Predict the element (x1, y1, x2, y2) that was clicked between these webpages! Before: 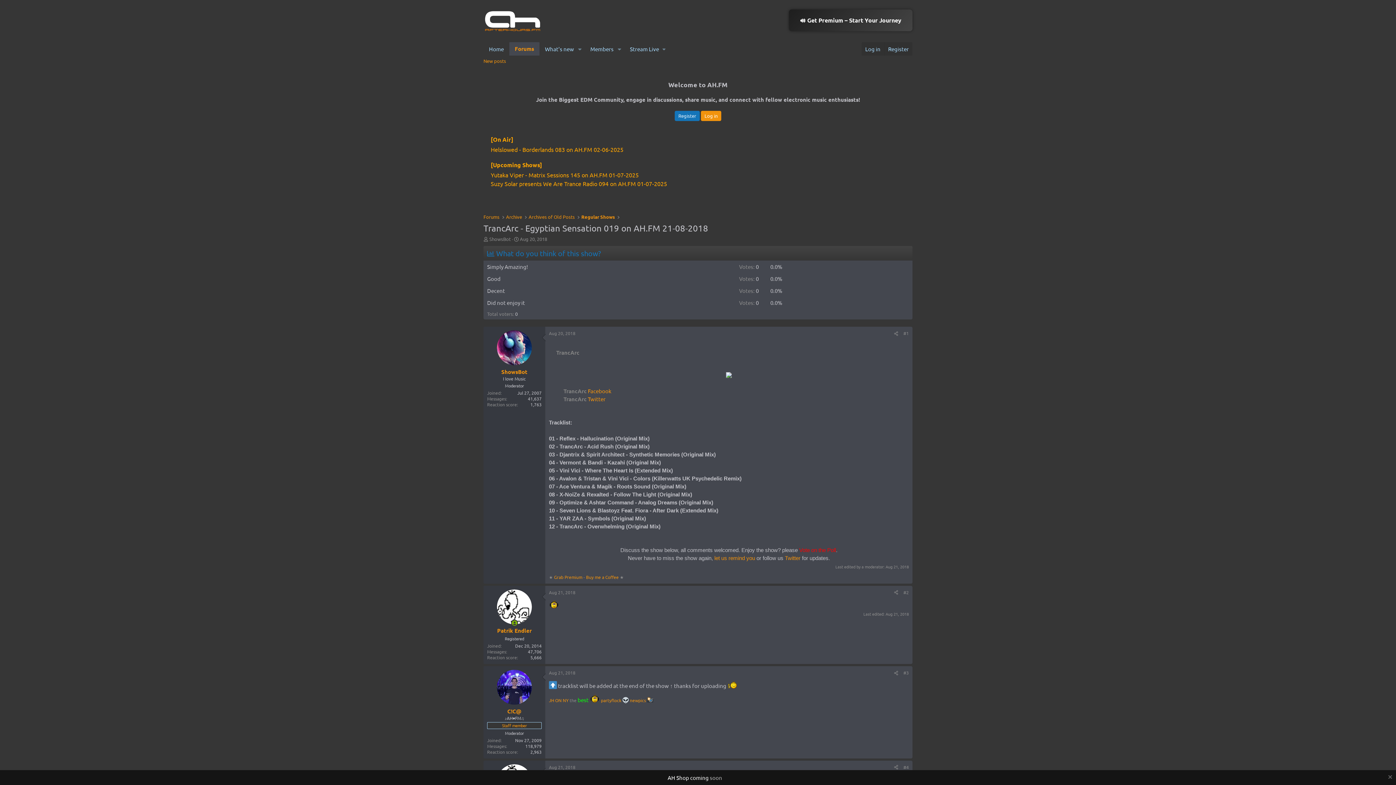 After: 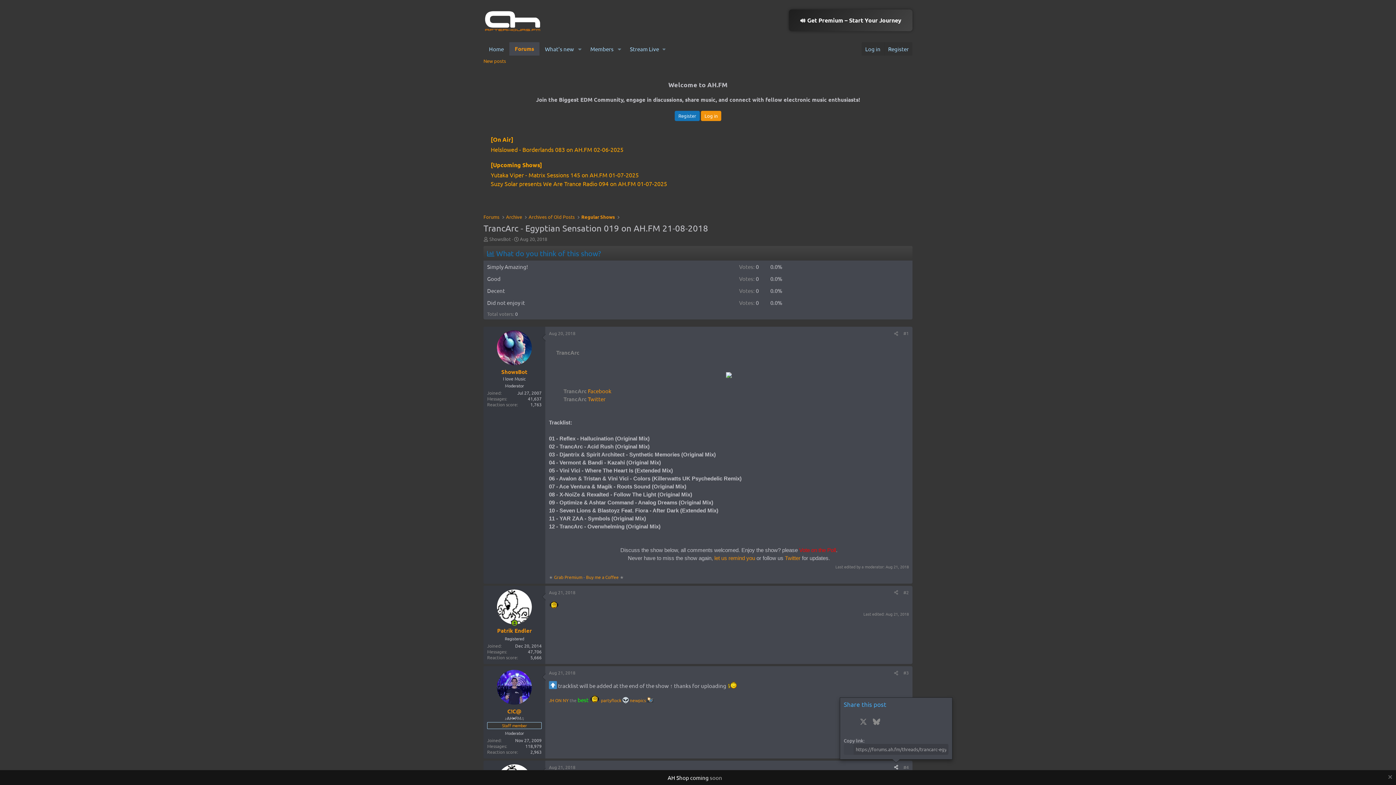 Action: bbox: (891, 763, 901, 771) label: Share